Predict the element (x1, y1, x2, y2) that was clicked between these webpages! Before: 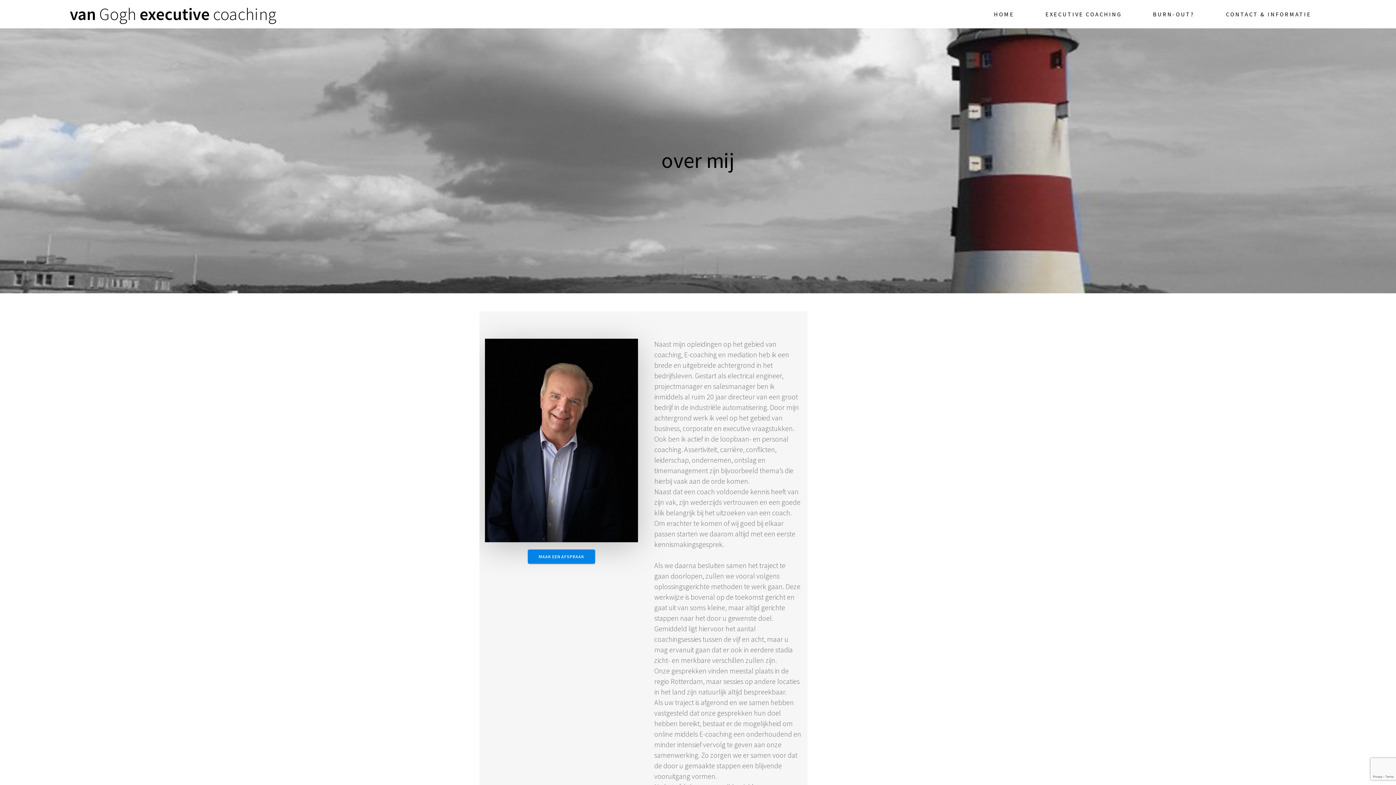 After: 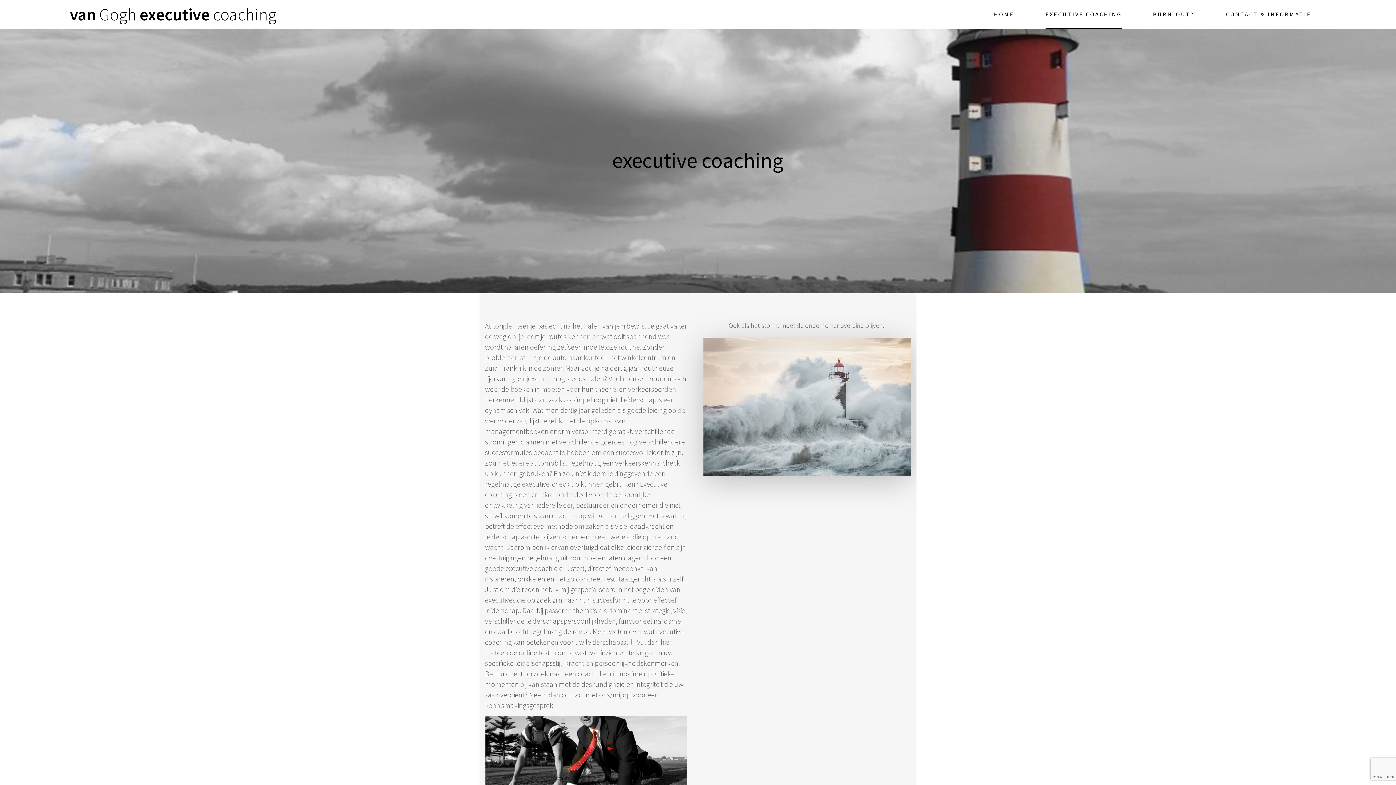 Action: label: EXECUTIVE COACHING bbox: (1045, 0, 1122, 28)